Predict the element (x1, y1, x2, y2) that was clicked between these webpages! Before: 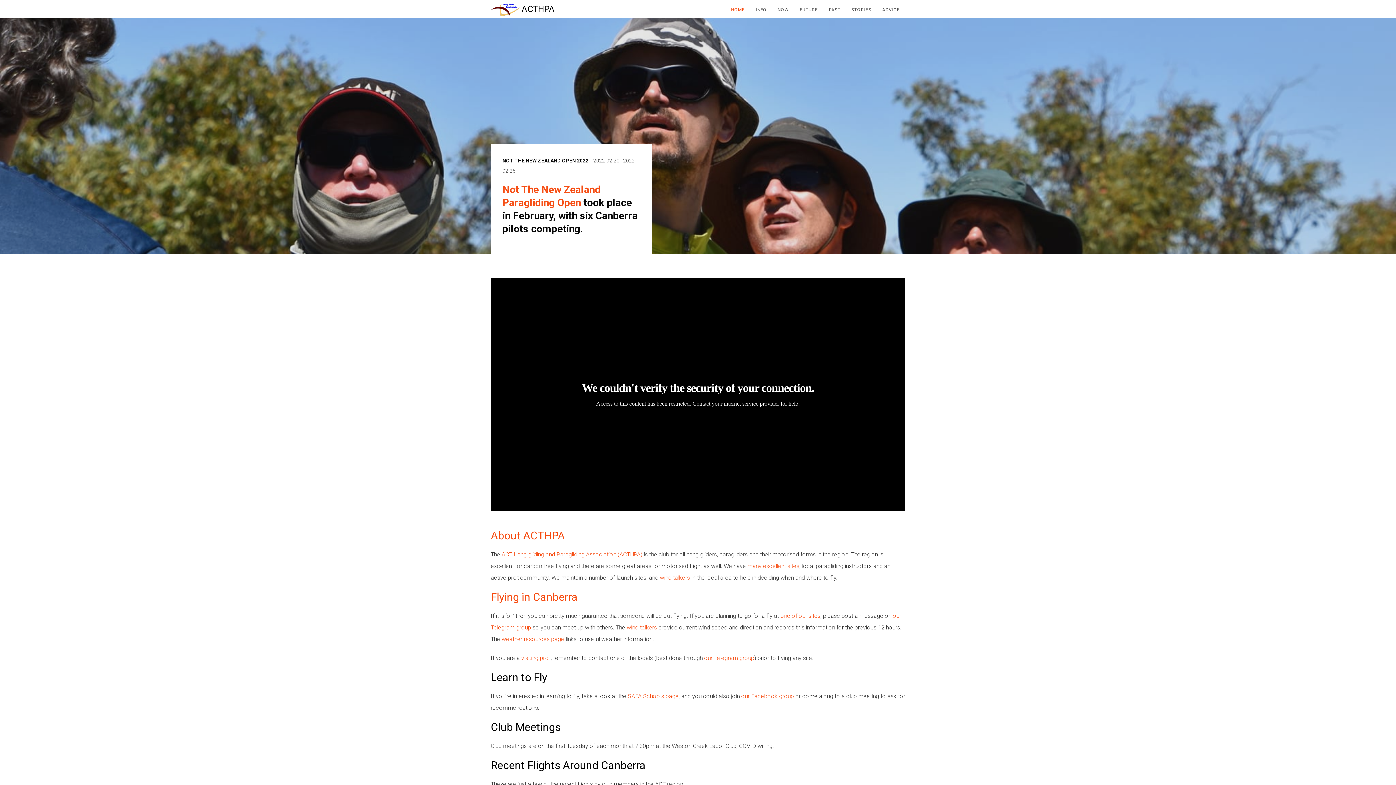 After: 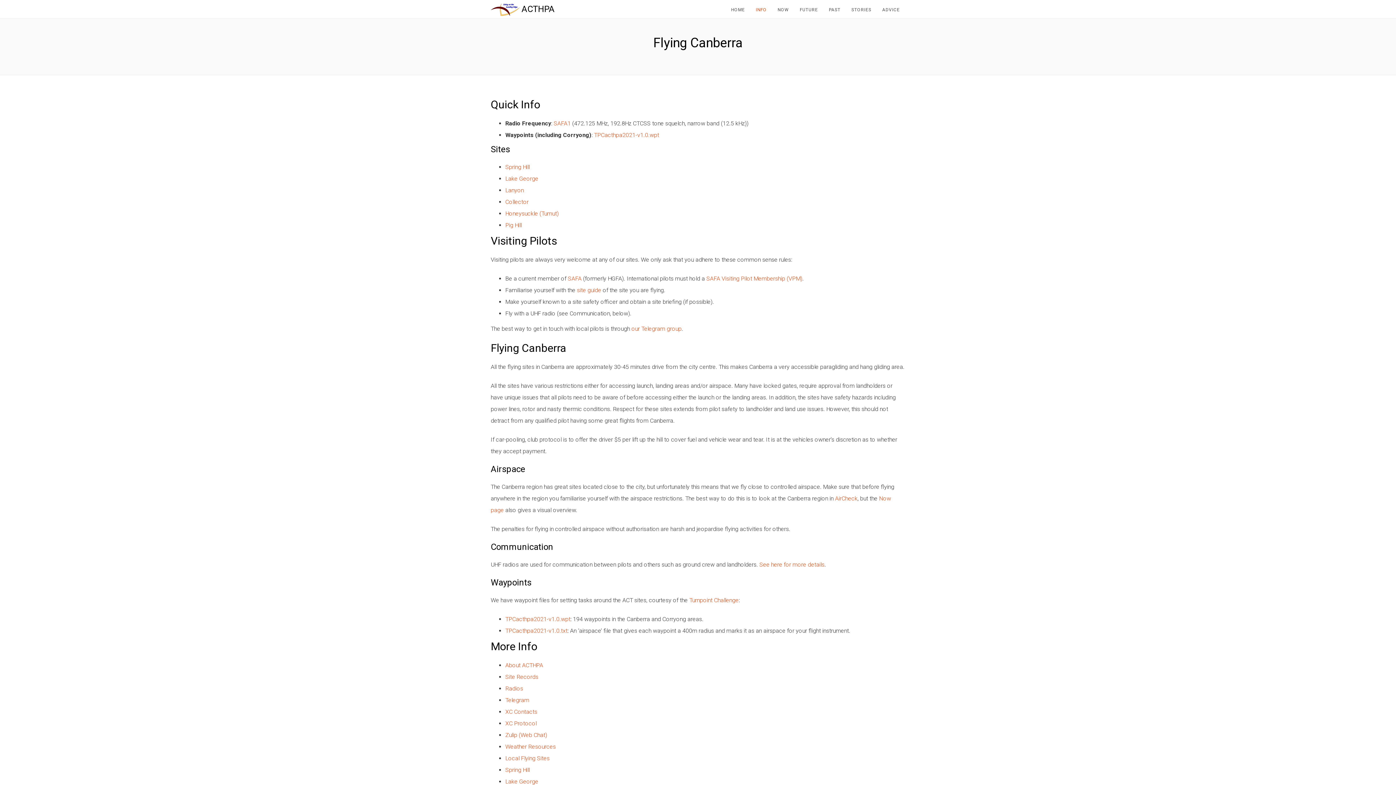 Action: label: INFO bbox: (750, 3, 772, 16)